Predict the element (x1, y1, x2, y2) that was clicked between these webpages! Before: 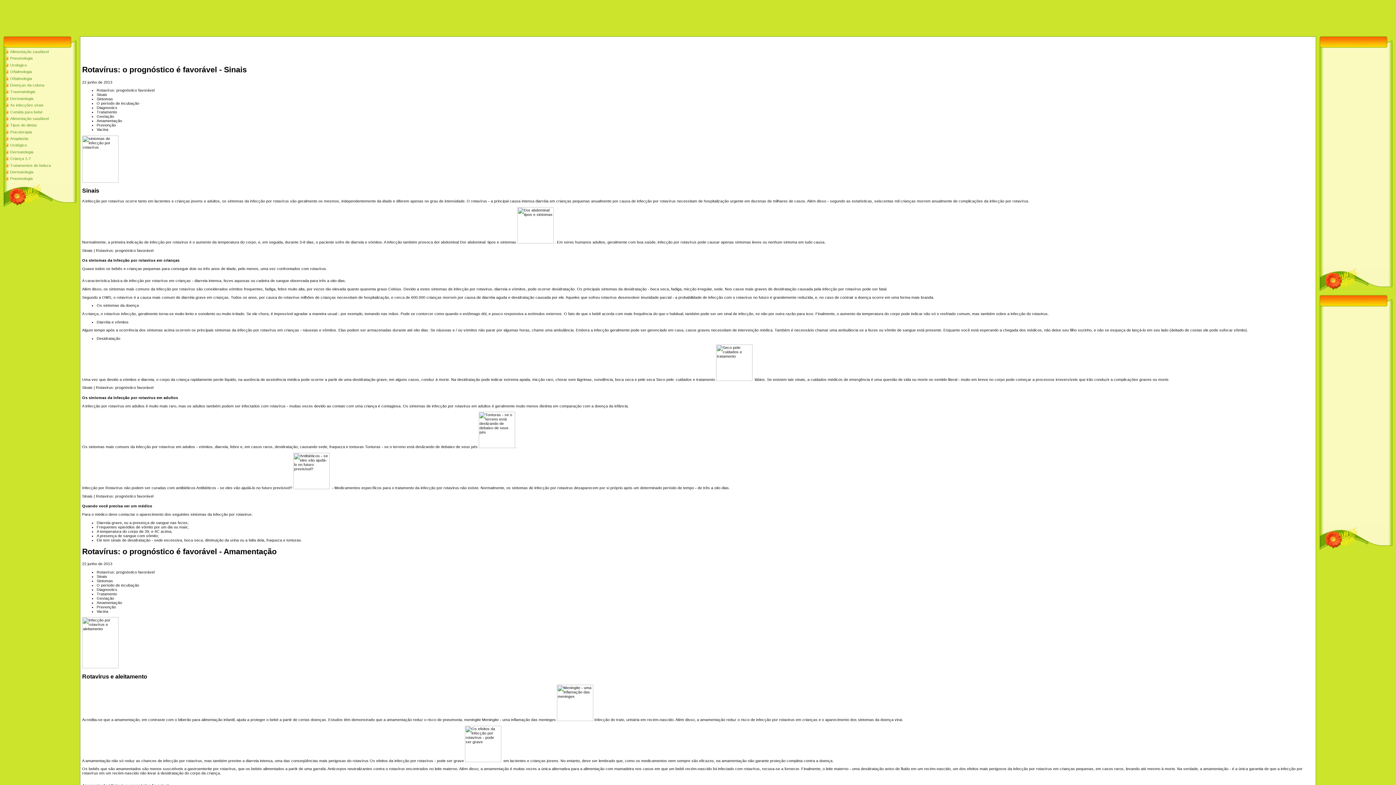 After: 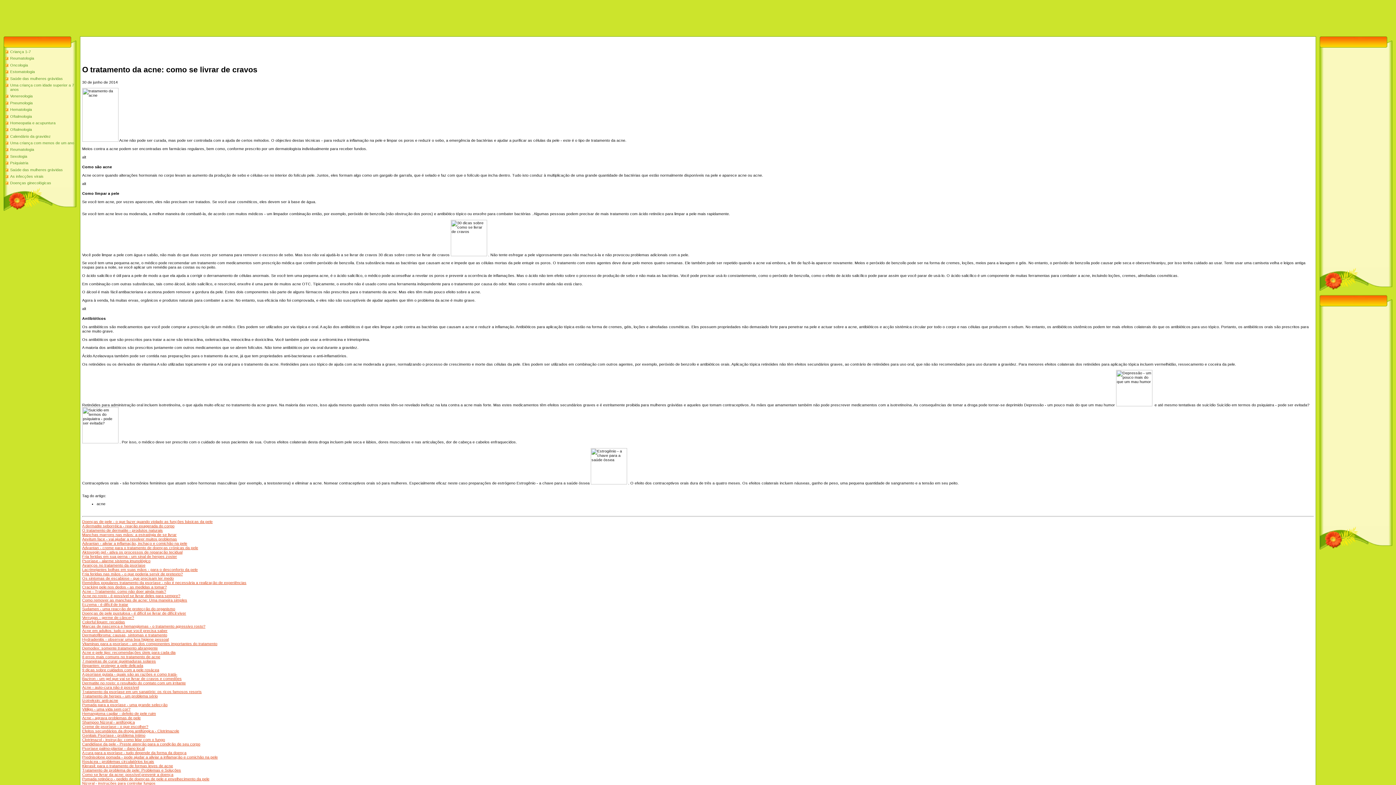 Action: label: Dermatologia bbox: (10, 169, 33, 174)